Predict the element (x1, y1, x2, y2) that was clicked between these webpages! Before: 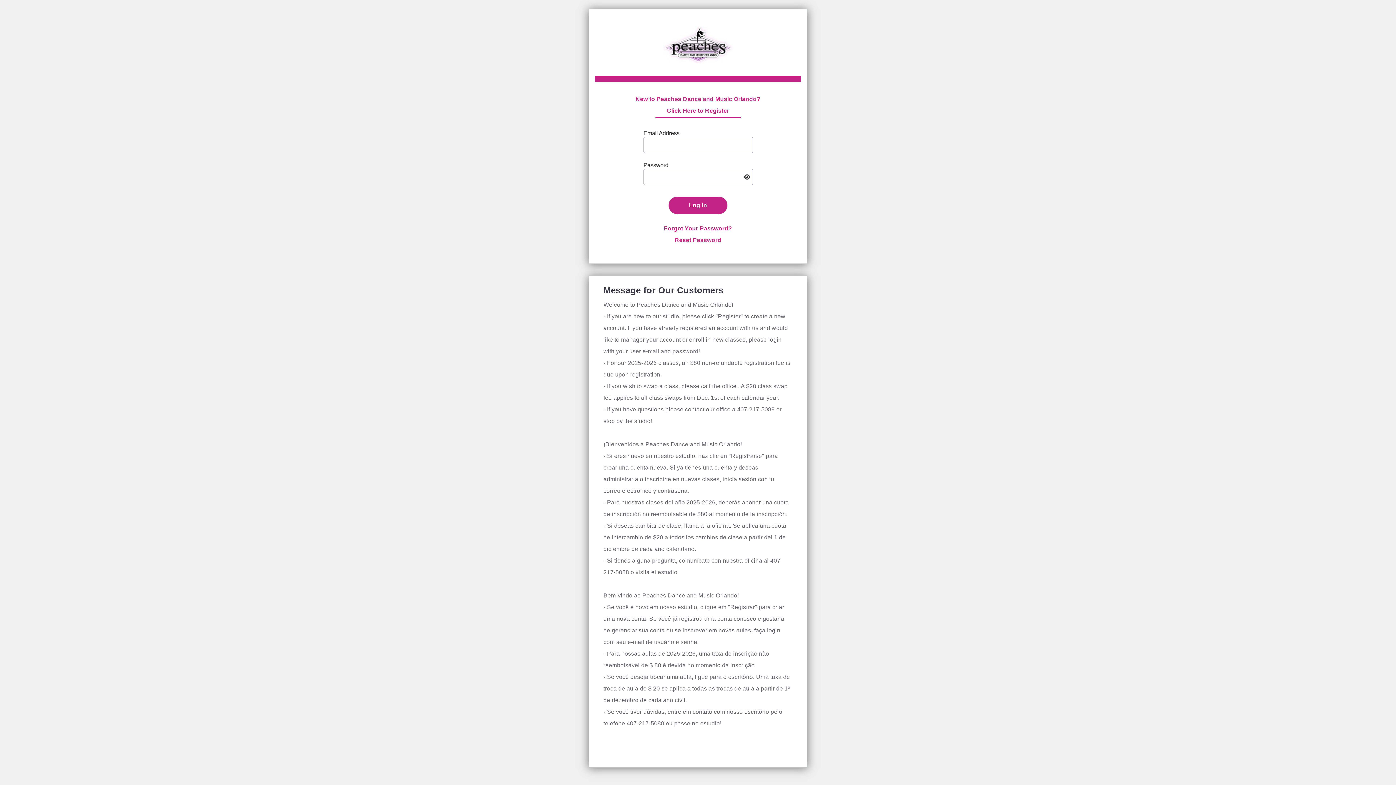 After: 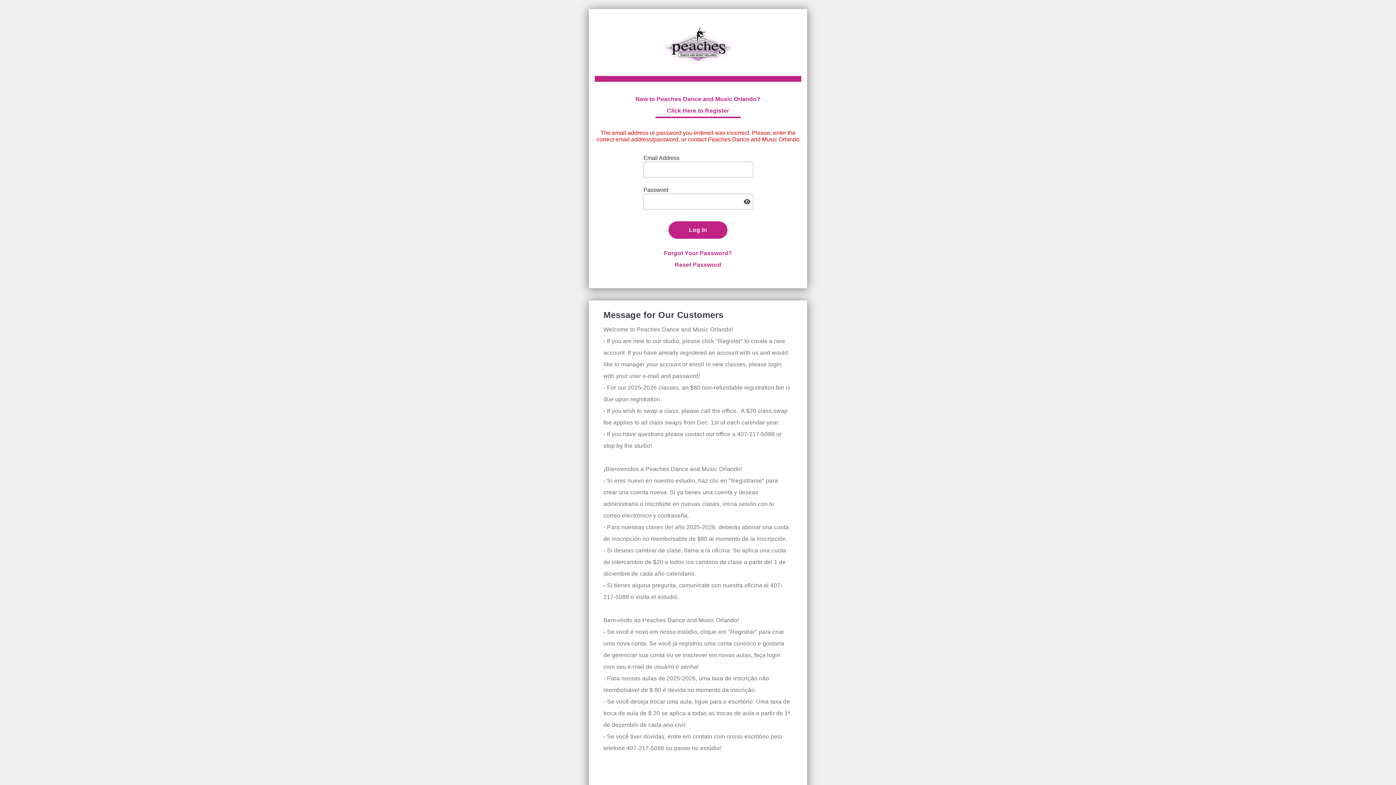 Action: bbox: (668, 196, 727, 214) label: Log In